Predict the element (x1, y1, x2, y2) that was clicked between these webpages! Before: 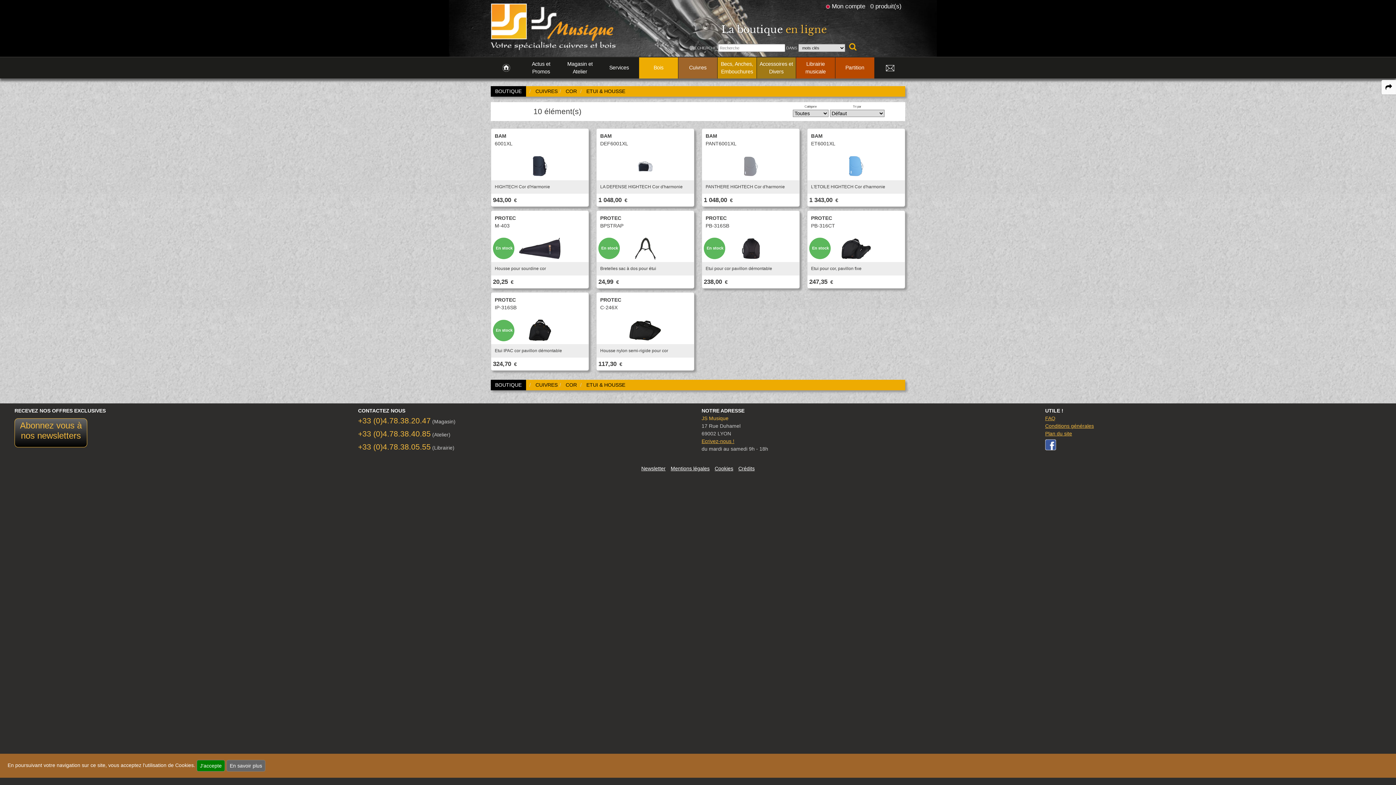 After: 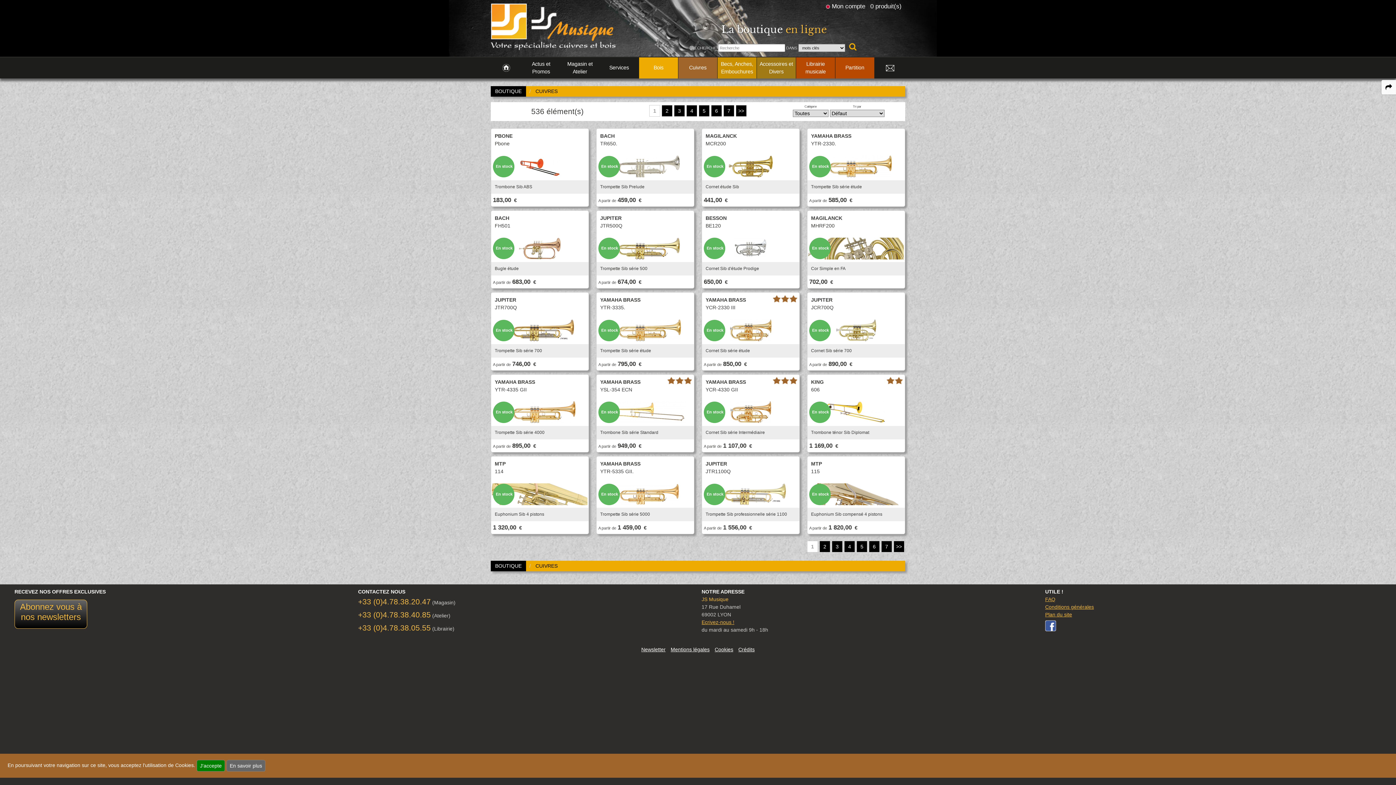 Action: label: CUIVRES bbox: (535, 88, 557, 94)